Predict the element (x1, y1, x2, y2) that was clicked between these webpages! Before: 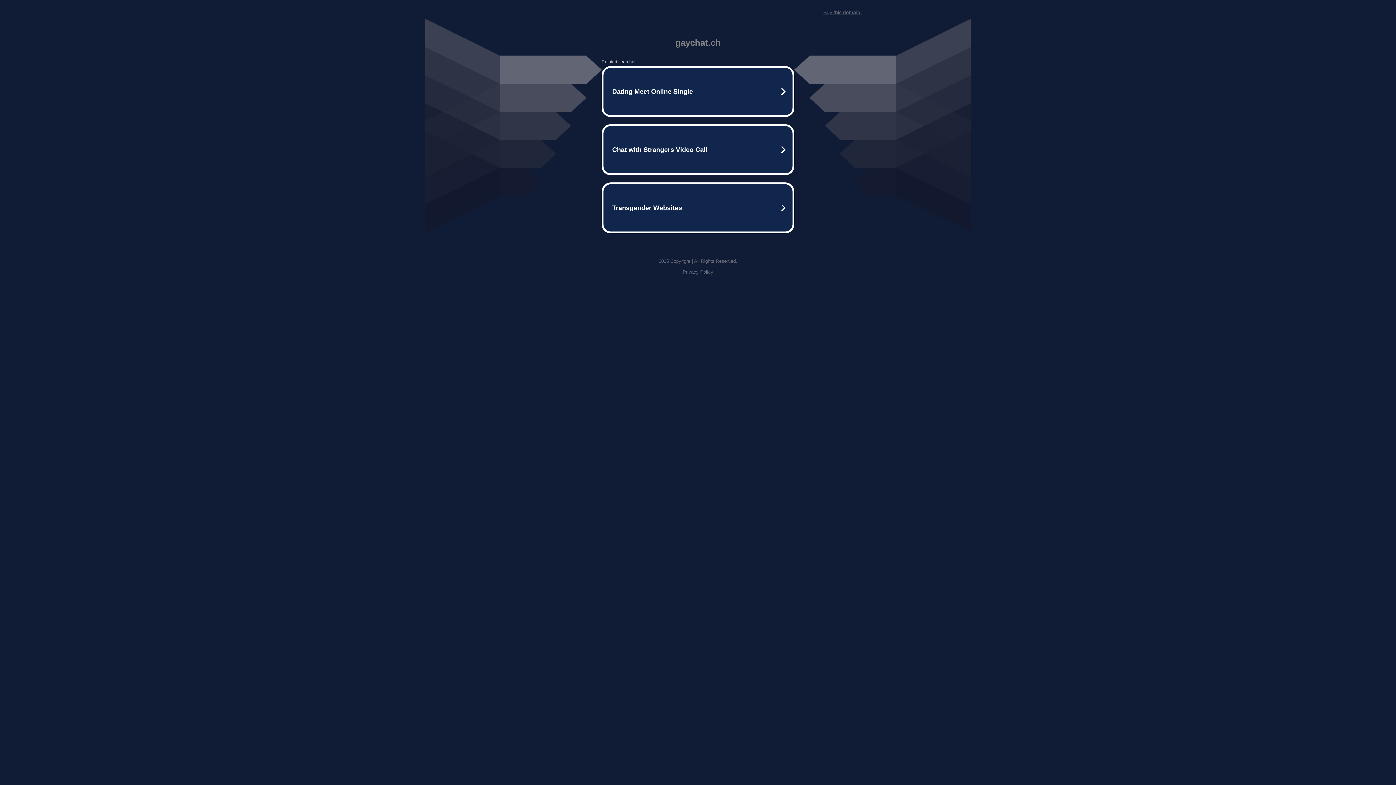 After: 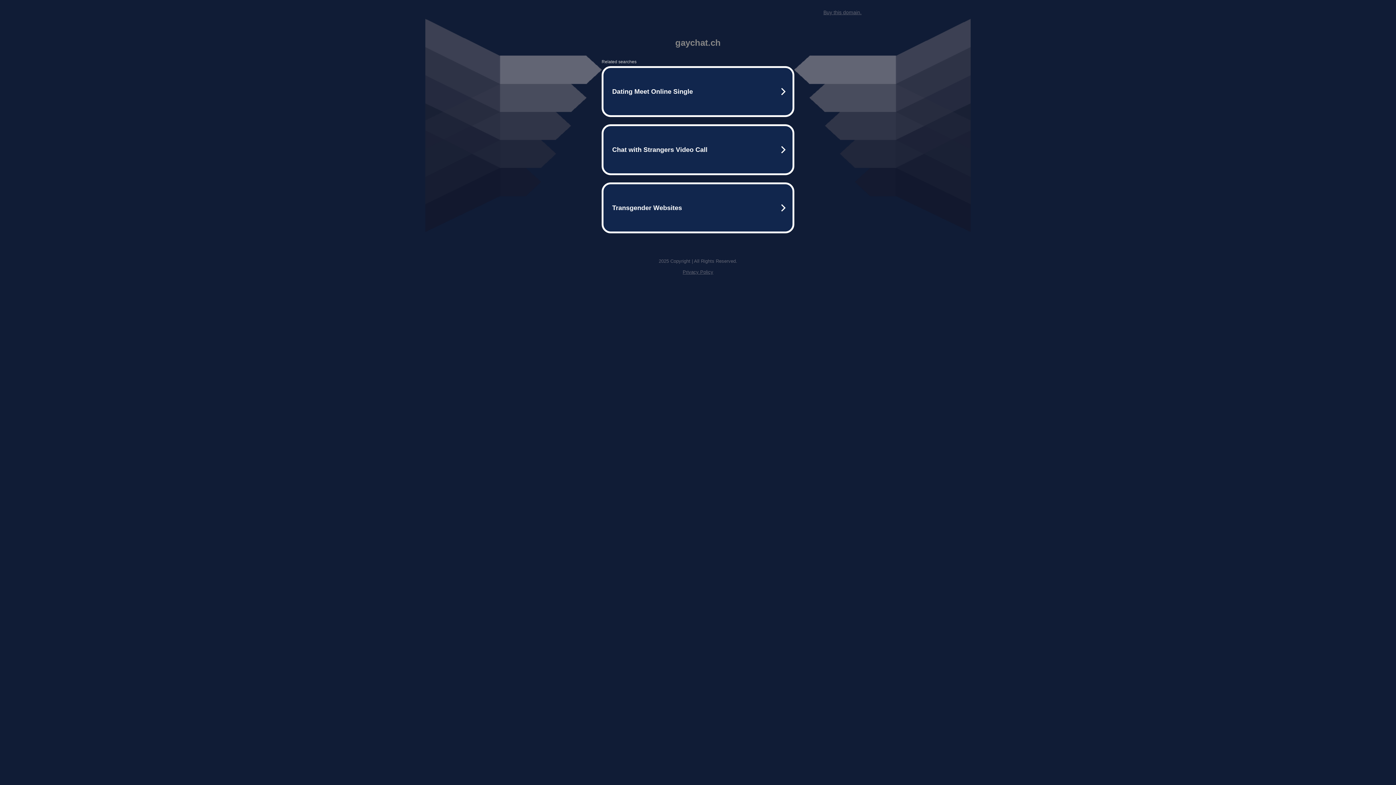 Action: bbox: (682, 269, 713, 274) label: Privacy Policy